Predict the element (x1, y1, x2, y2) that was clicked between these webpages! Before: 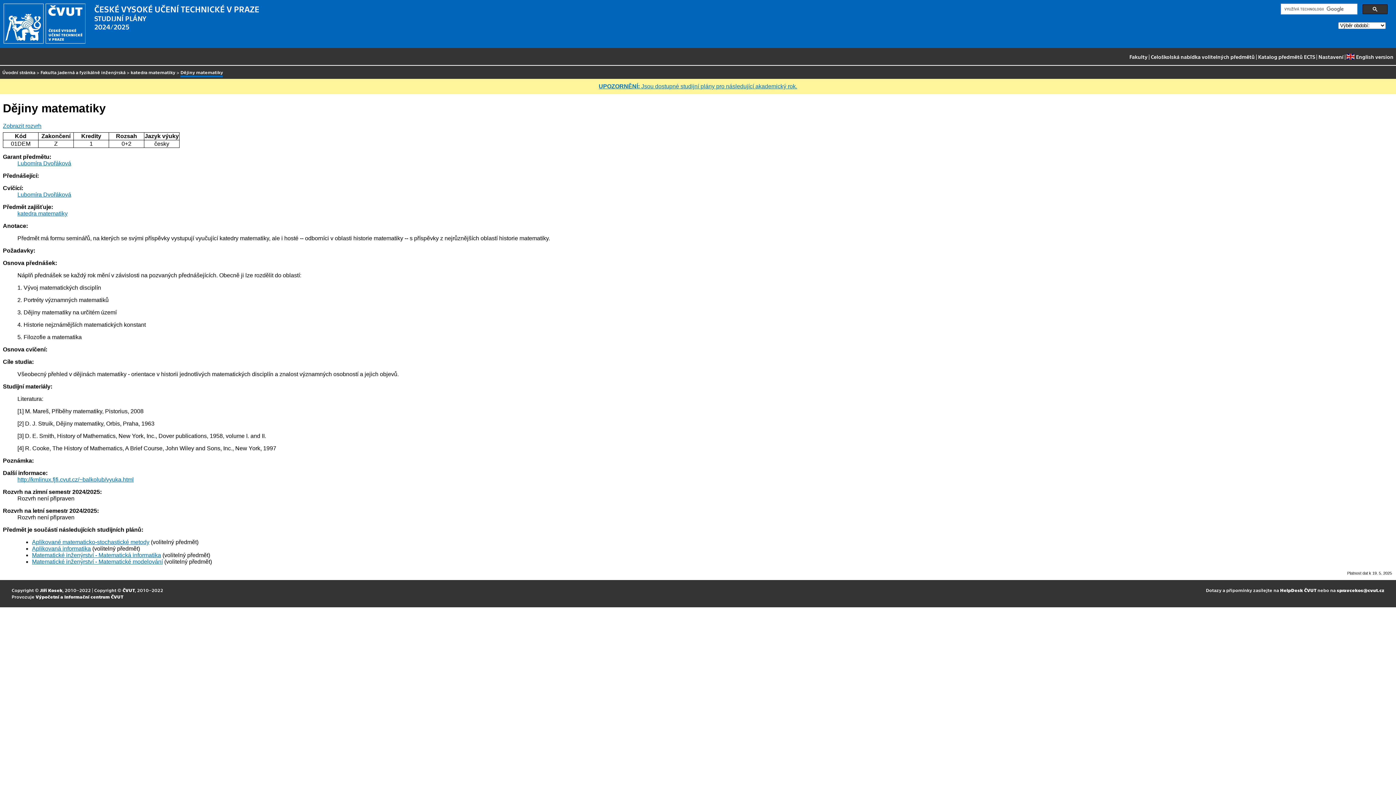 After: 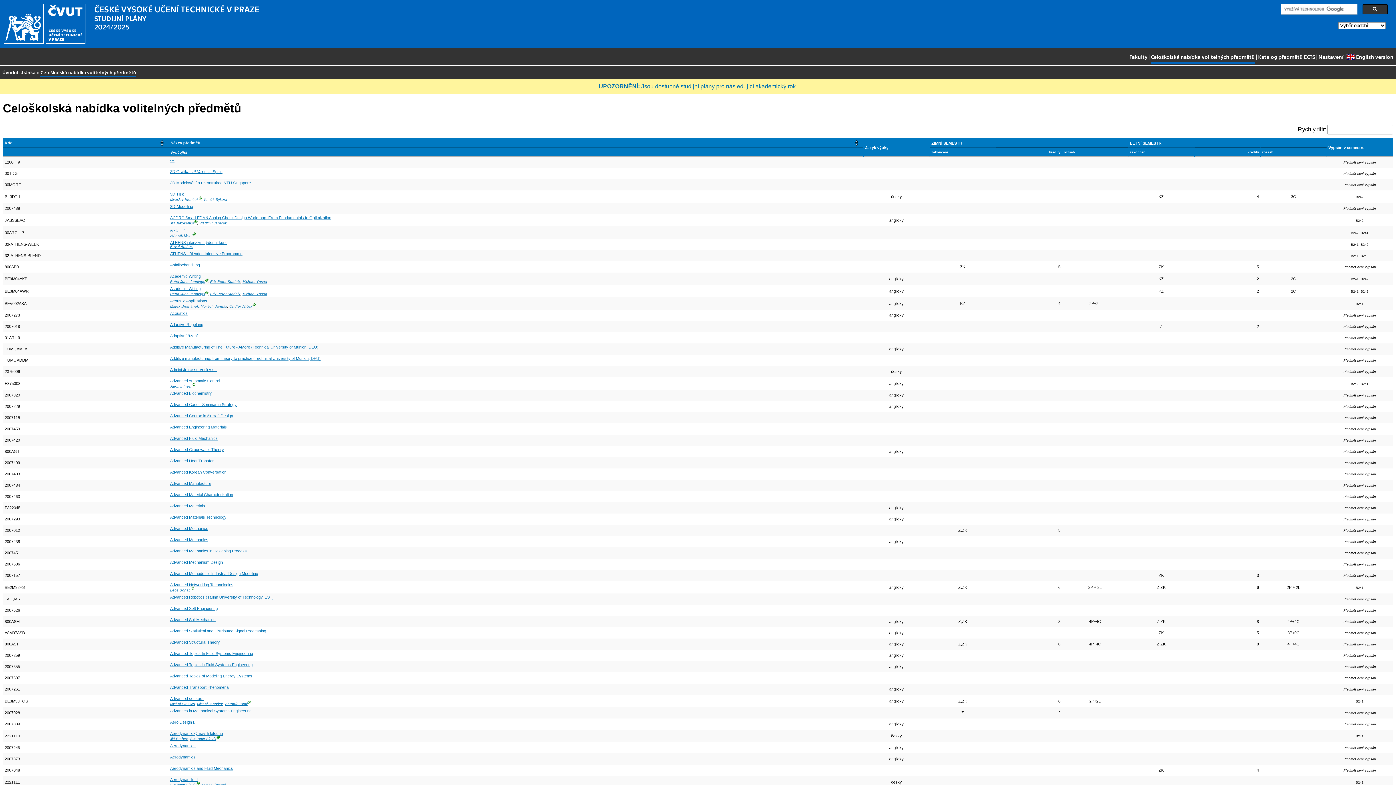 Action: label: Celoškolská nabídka volitelných předmětů bbox: (1151, 51, 1255, 63)